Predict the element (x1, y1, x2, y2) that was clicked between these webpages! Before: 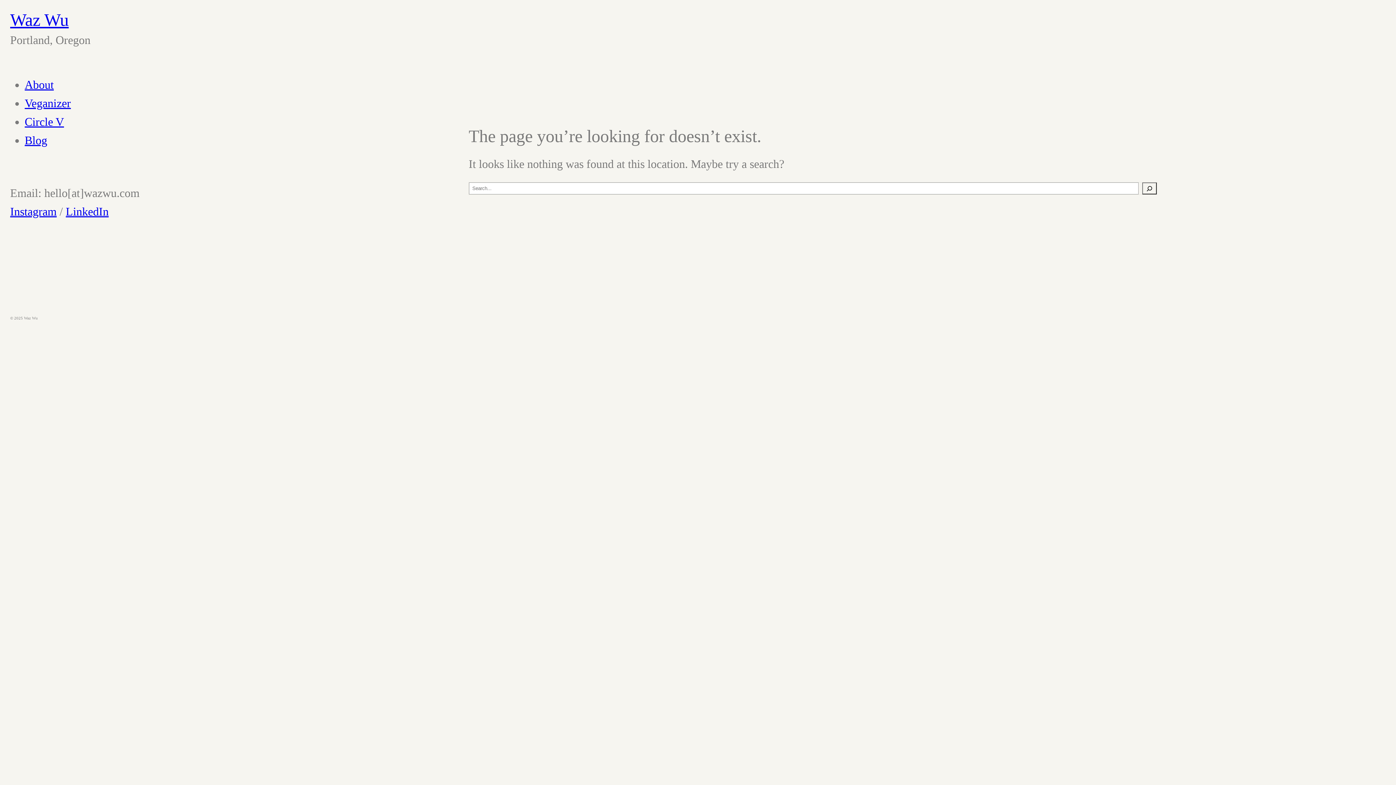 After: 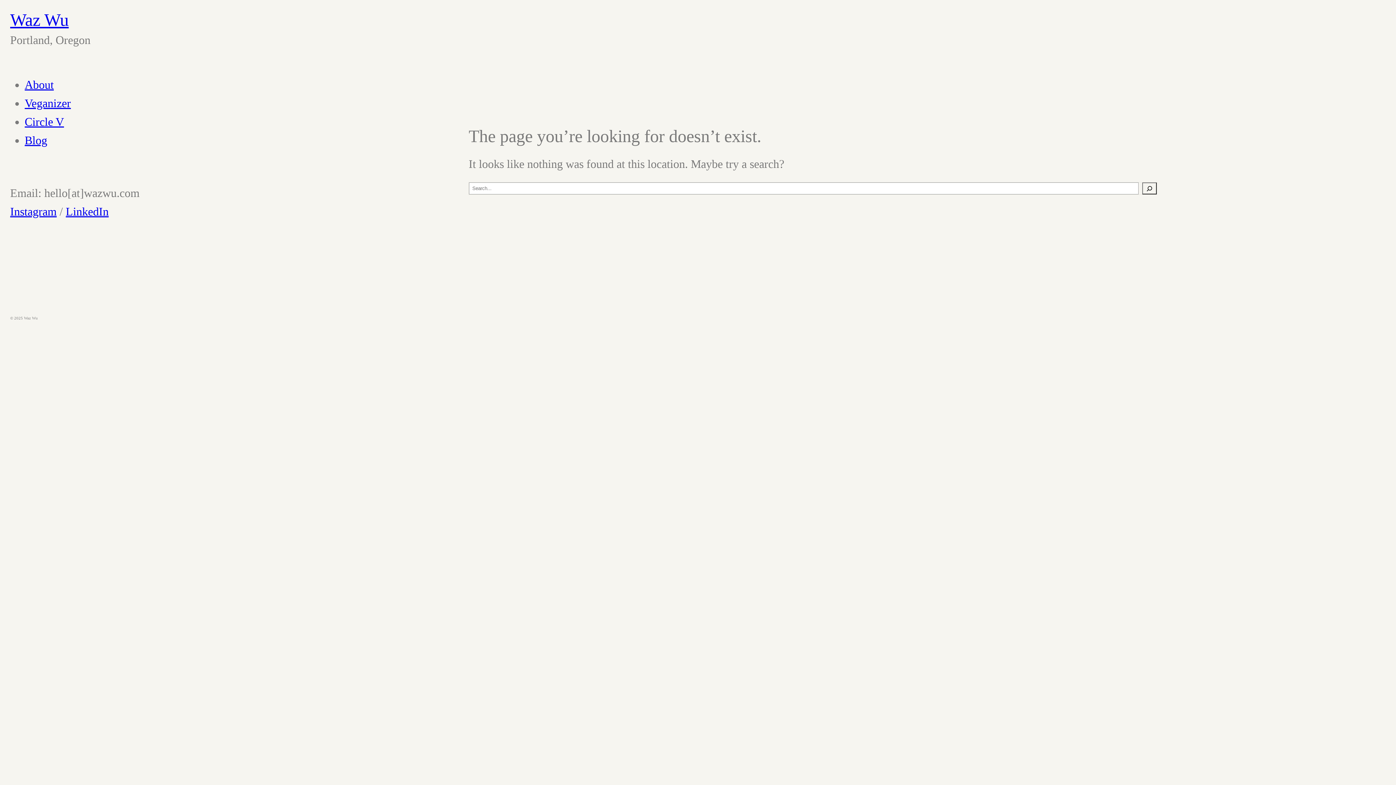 Action: bbox: (10, 205, 56, 218) label: Instagram